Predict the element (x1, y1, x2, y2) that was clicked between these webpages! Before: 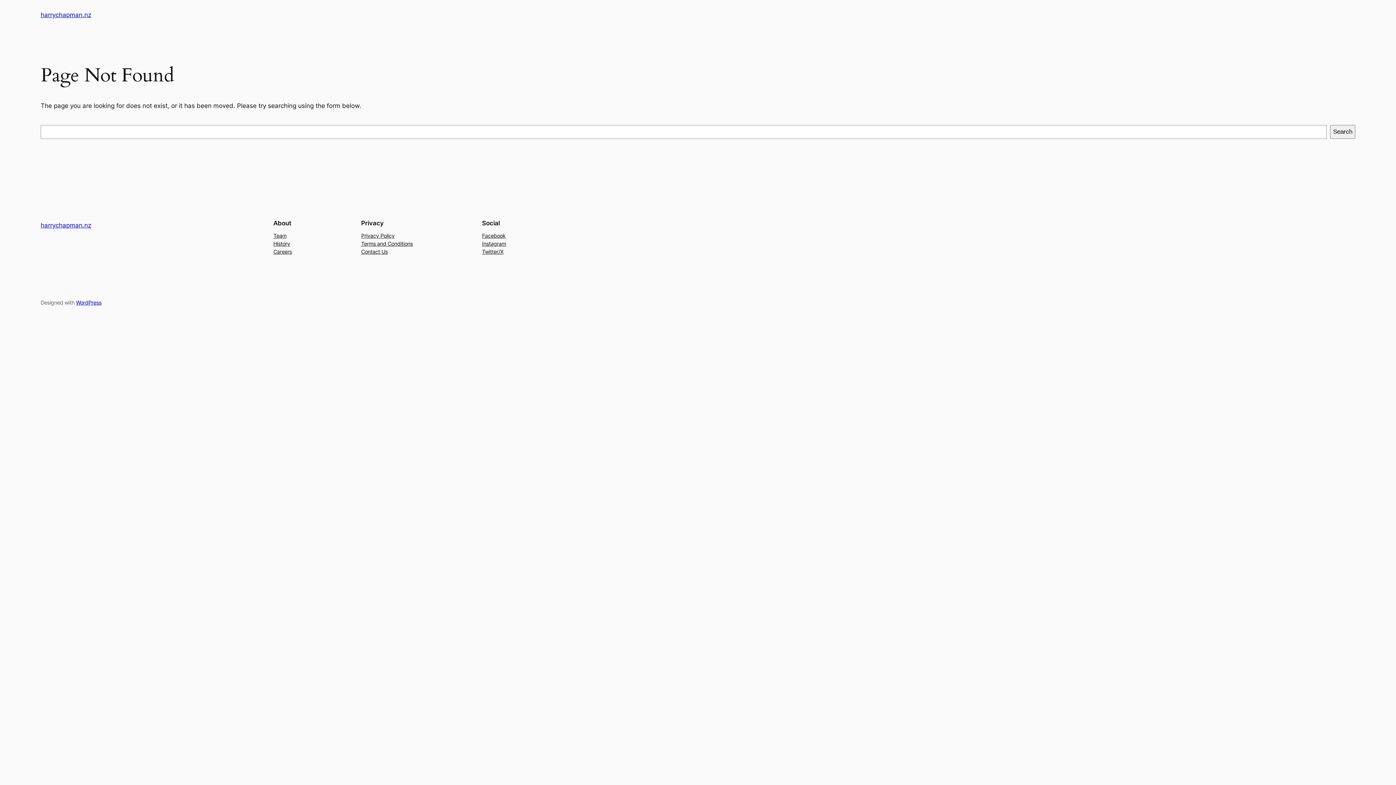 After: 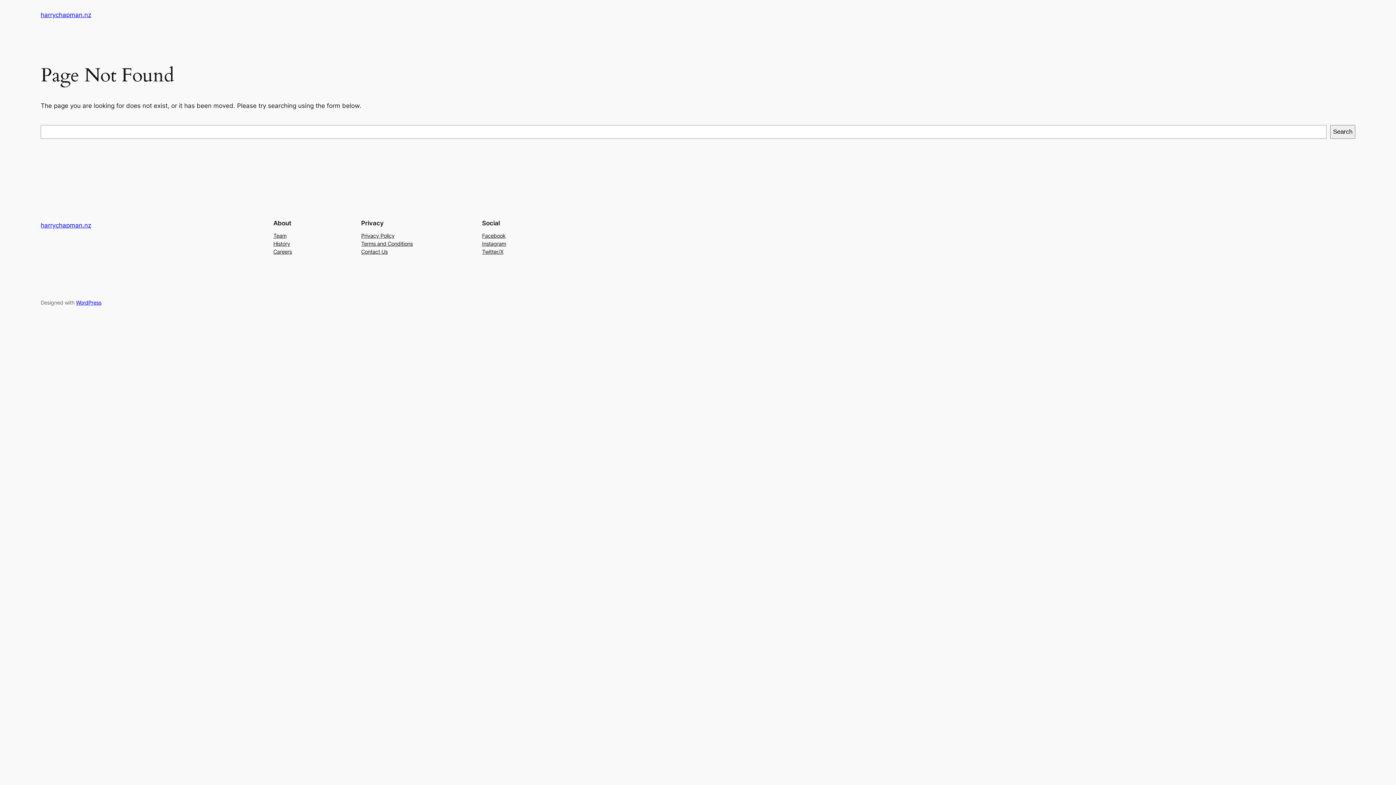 Action: bbox: (361, 239, 412, 247) label: Terms and Conditions